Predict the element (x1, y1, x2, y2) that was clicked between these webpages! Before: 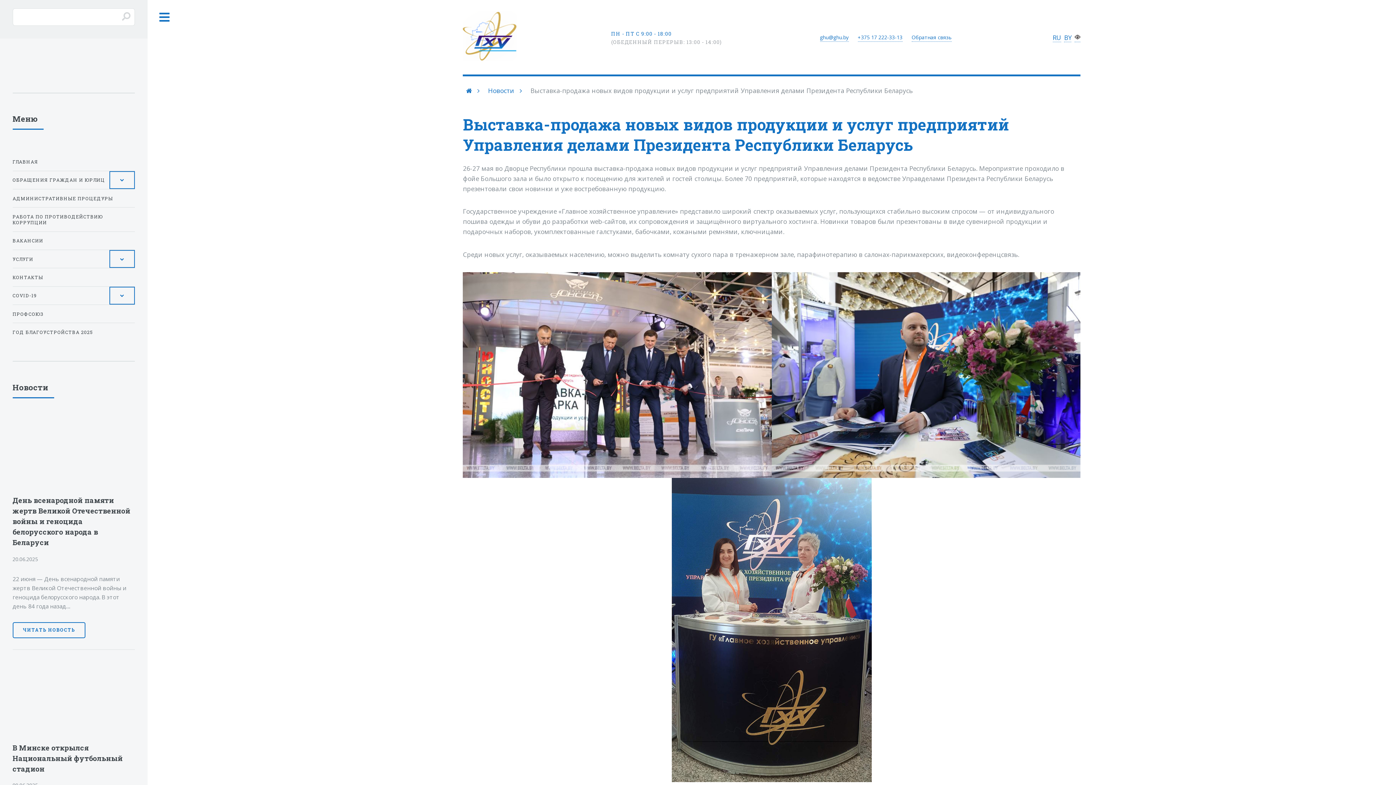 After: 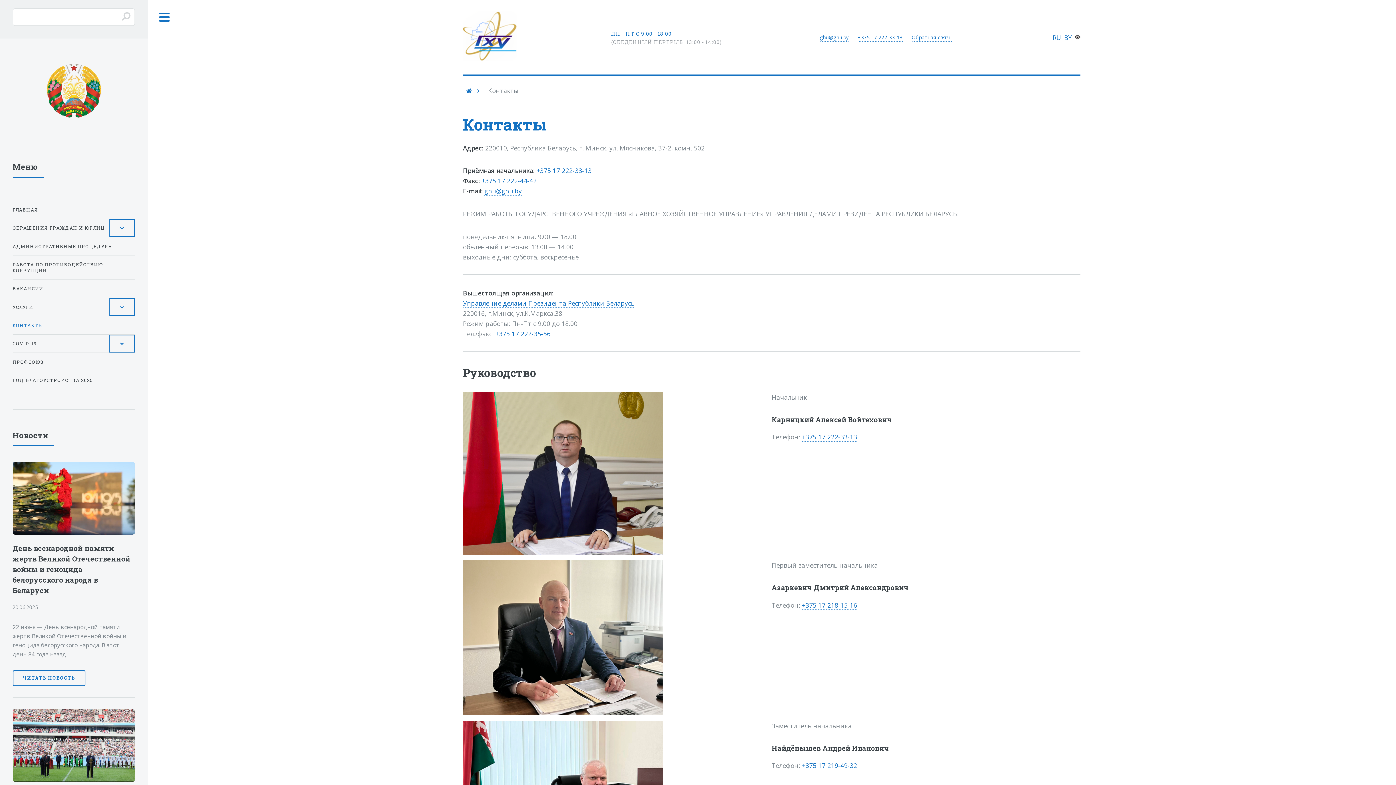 Action: bbox: (12, 268, 134, 286) label: КОНТАКТЫ